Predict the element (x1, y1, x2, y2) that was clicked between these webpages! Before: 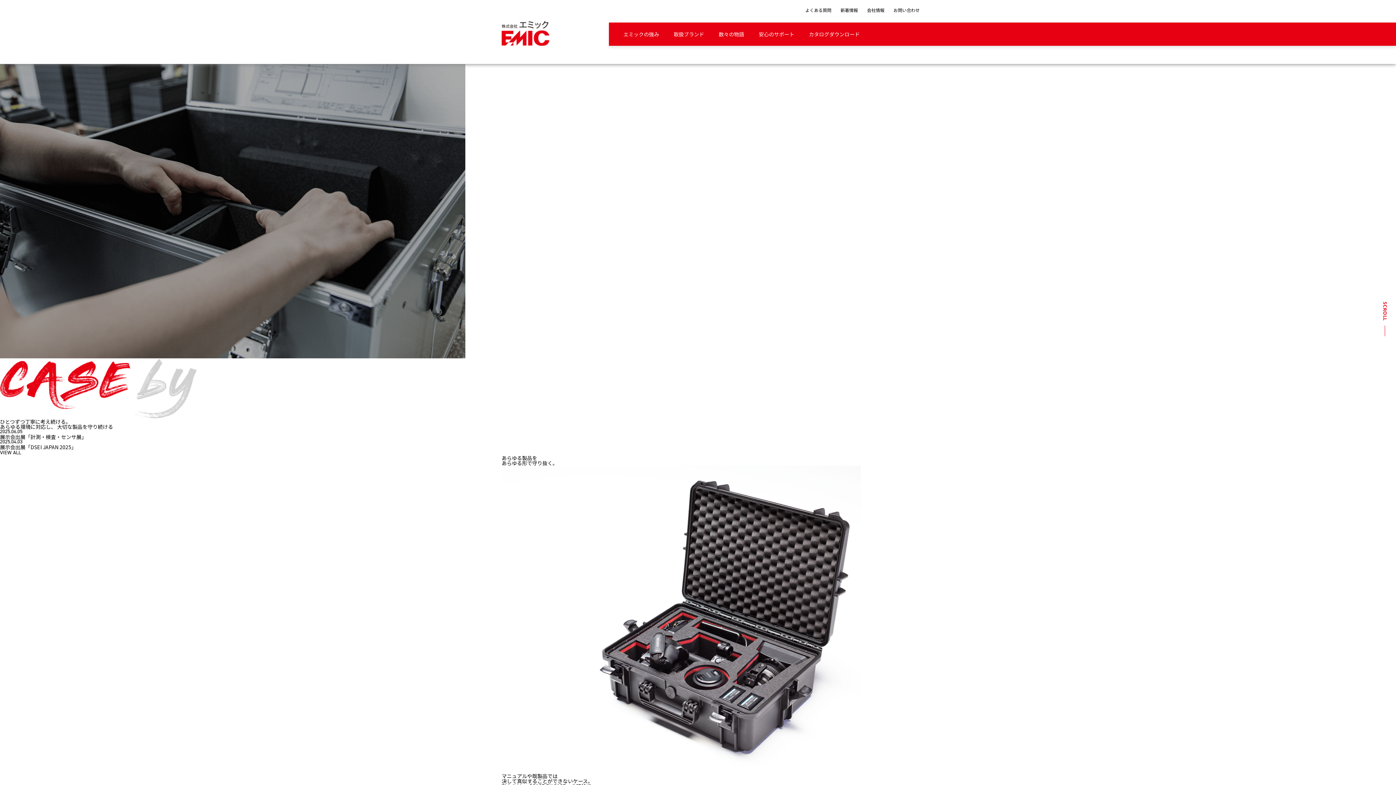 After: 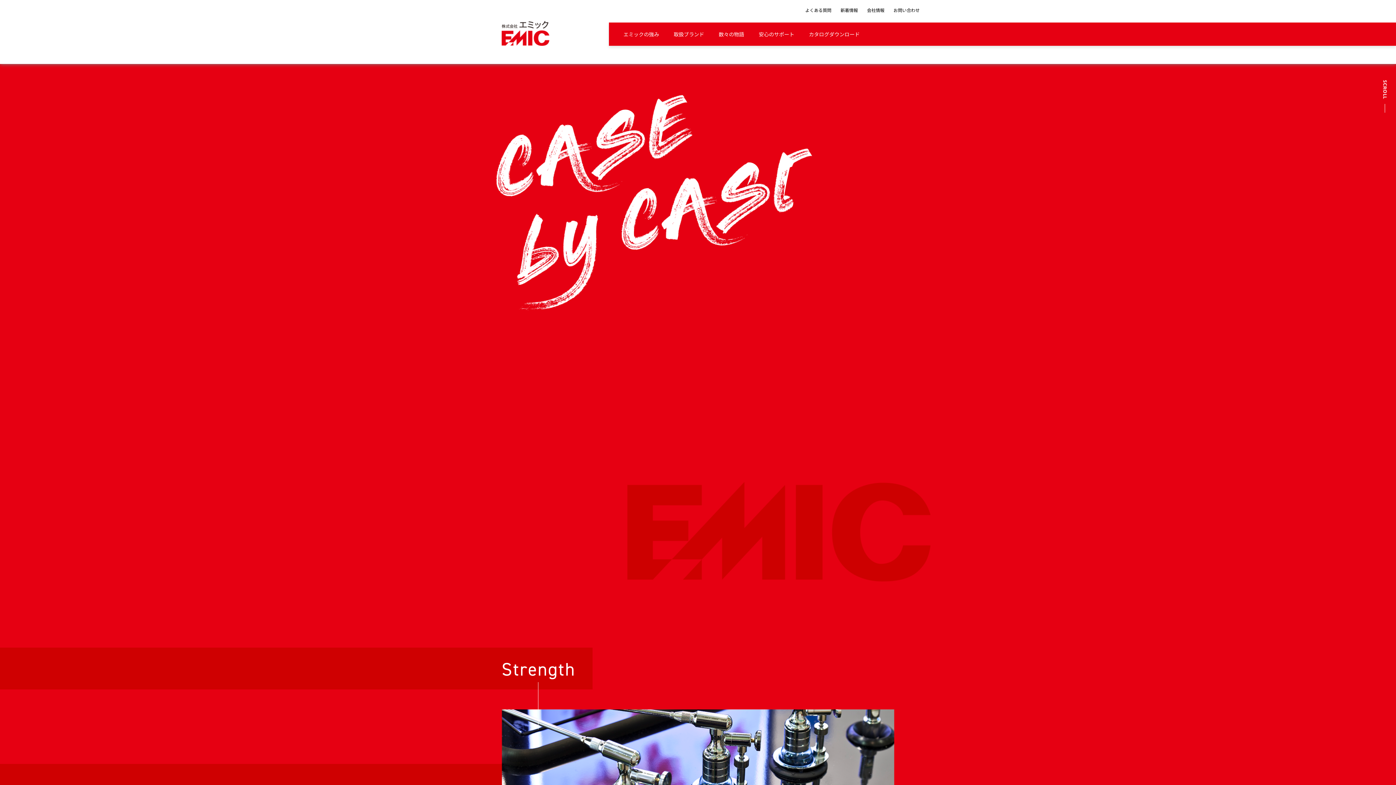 Action: bbox: (623, 31, 659, 36) label: エミックの強み